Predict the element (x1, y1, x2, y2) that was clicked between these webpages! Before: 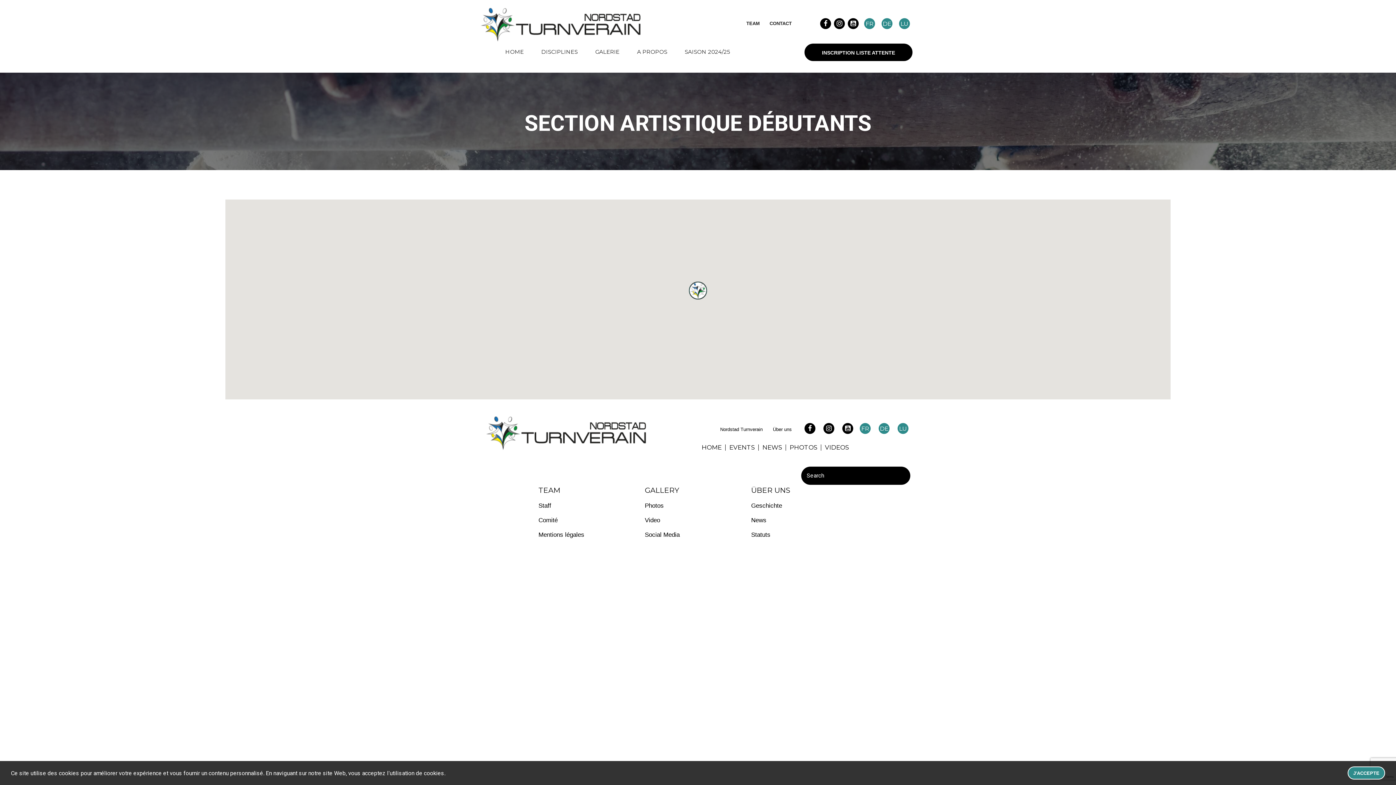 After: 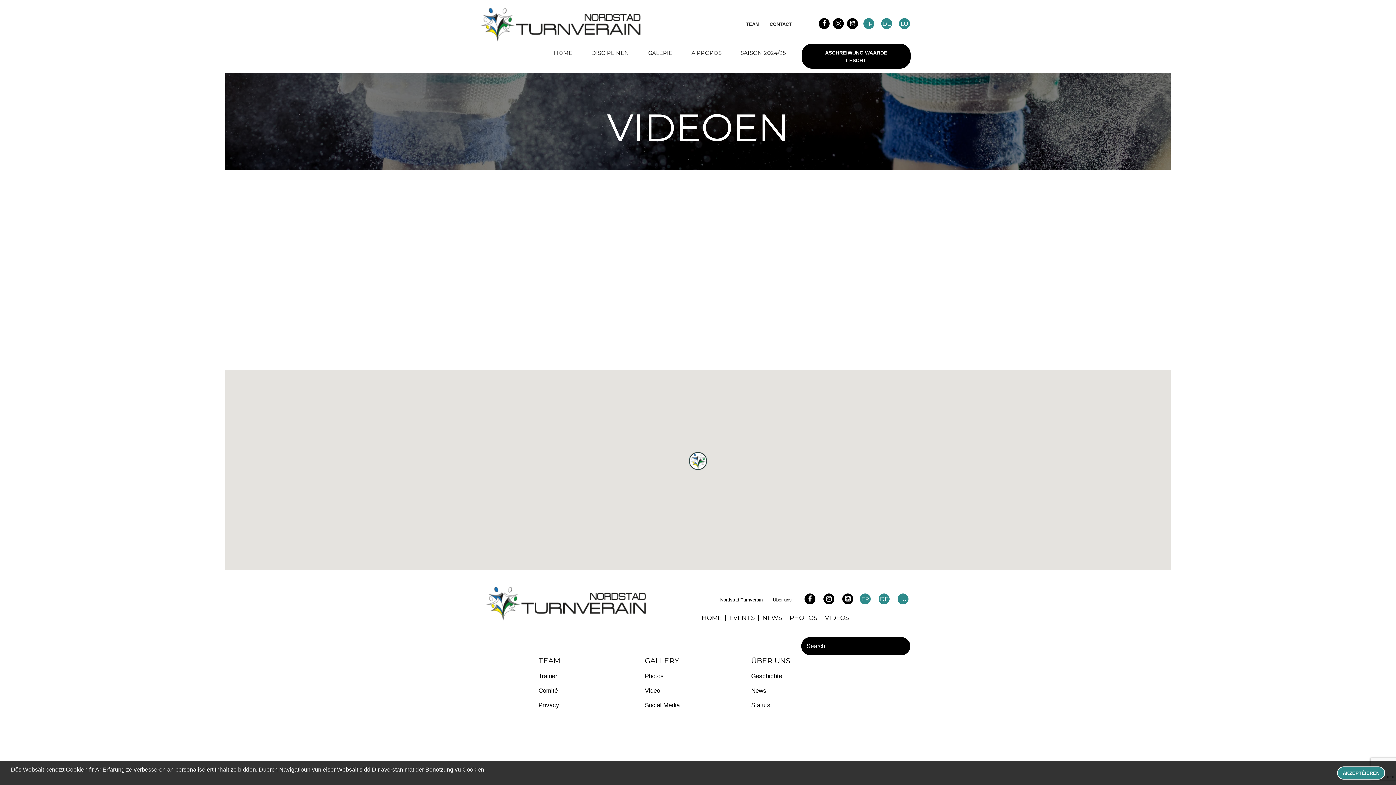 Action: label: VIDEOS bbox: (821, 444, 852, 450)